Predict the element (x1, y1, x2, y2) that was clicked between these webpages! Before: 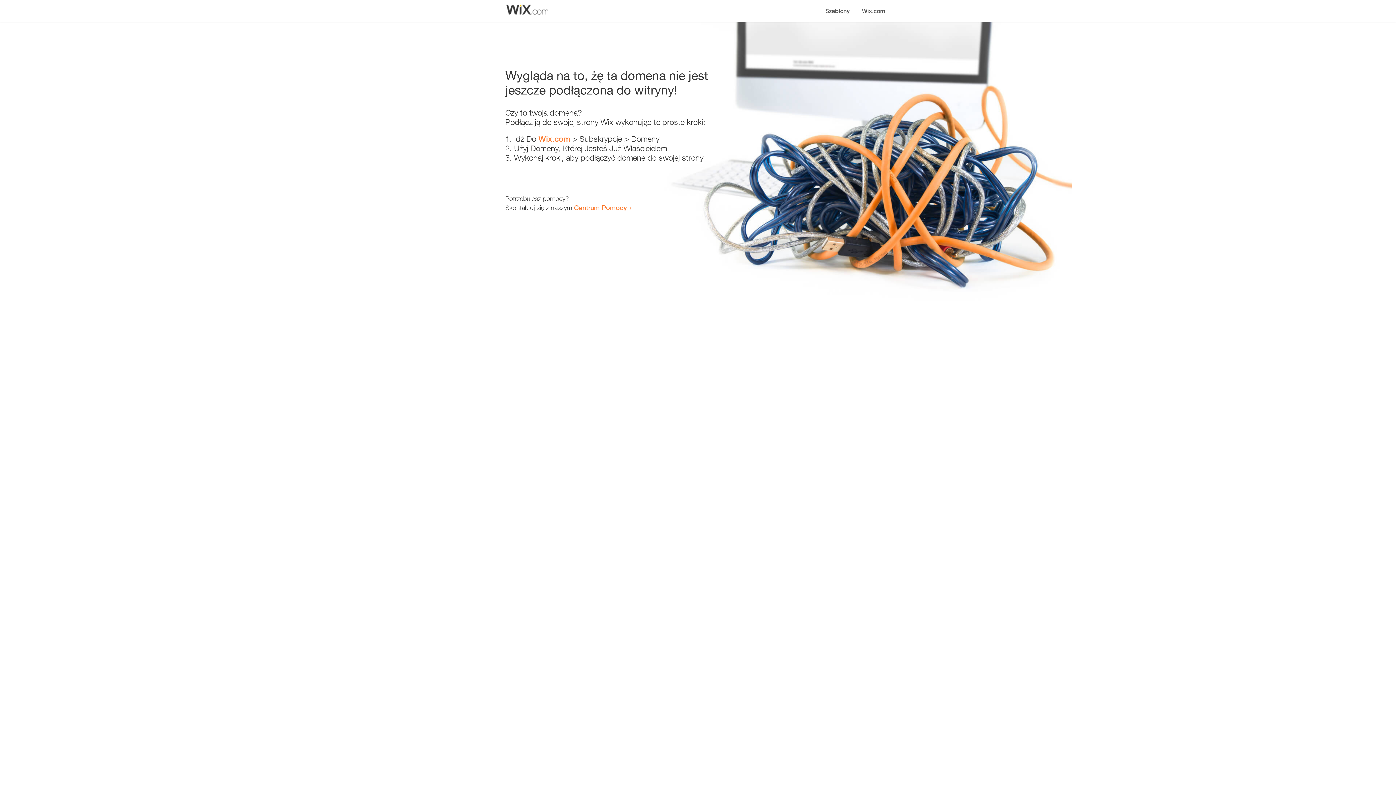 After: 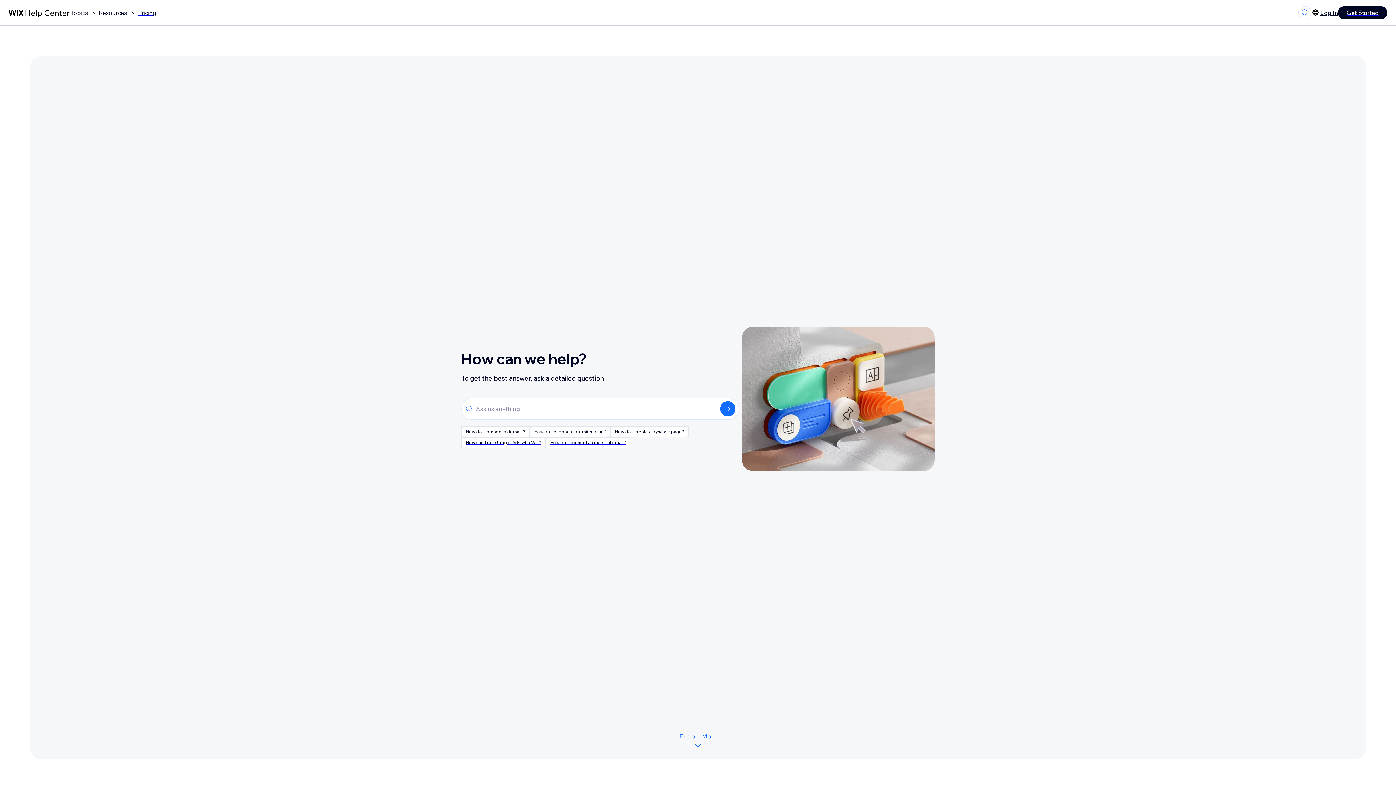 Action: bbox: (574, 203, 626, 211) label: Centrum Pomocy